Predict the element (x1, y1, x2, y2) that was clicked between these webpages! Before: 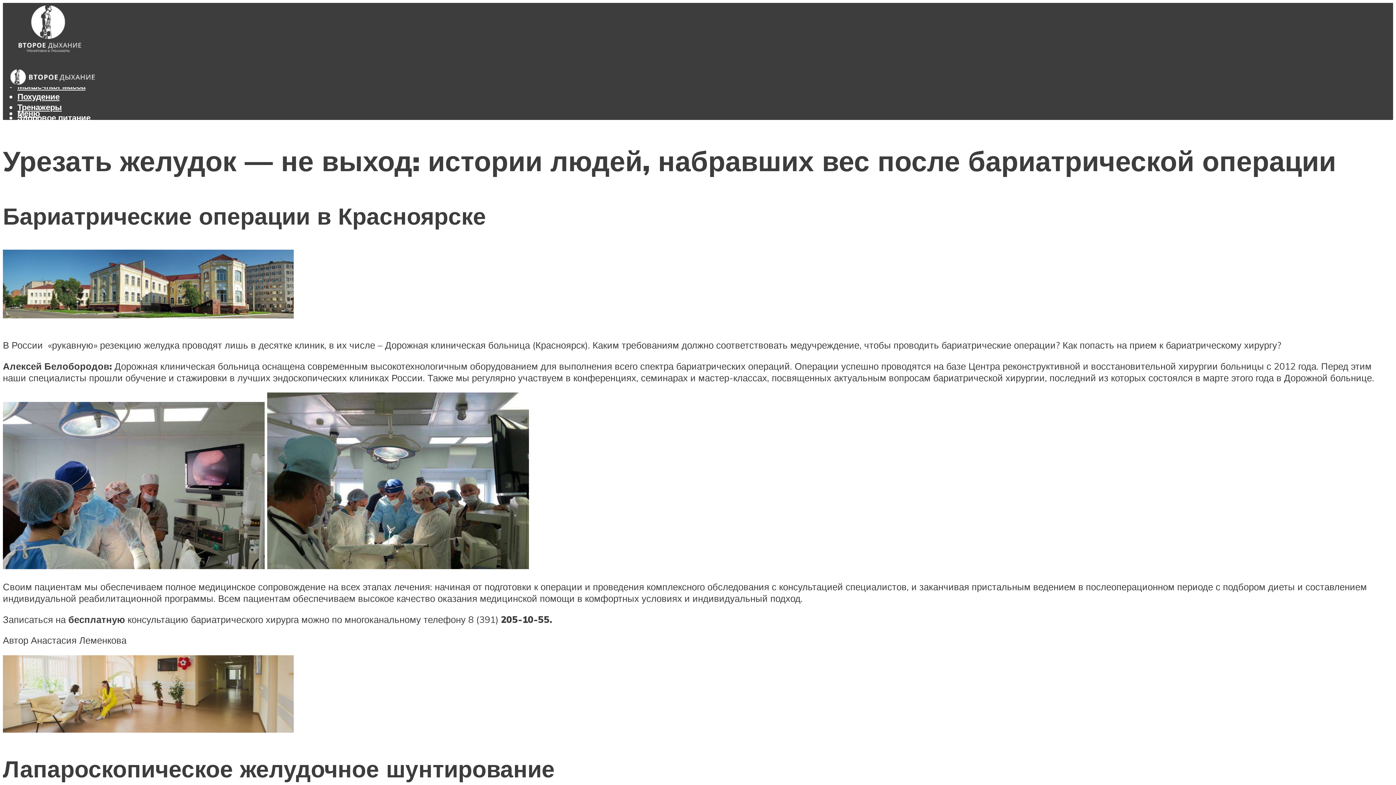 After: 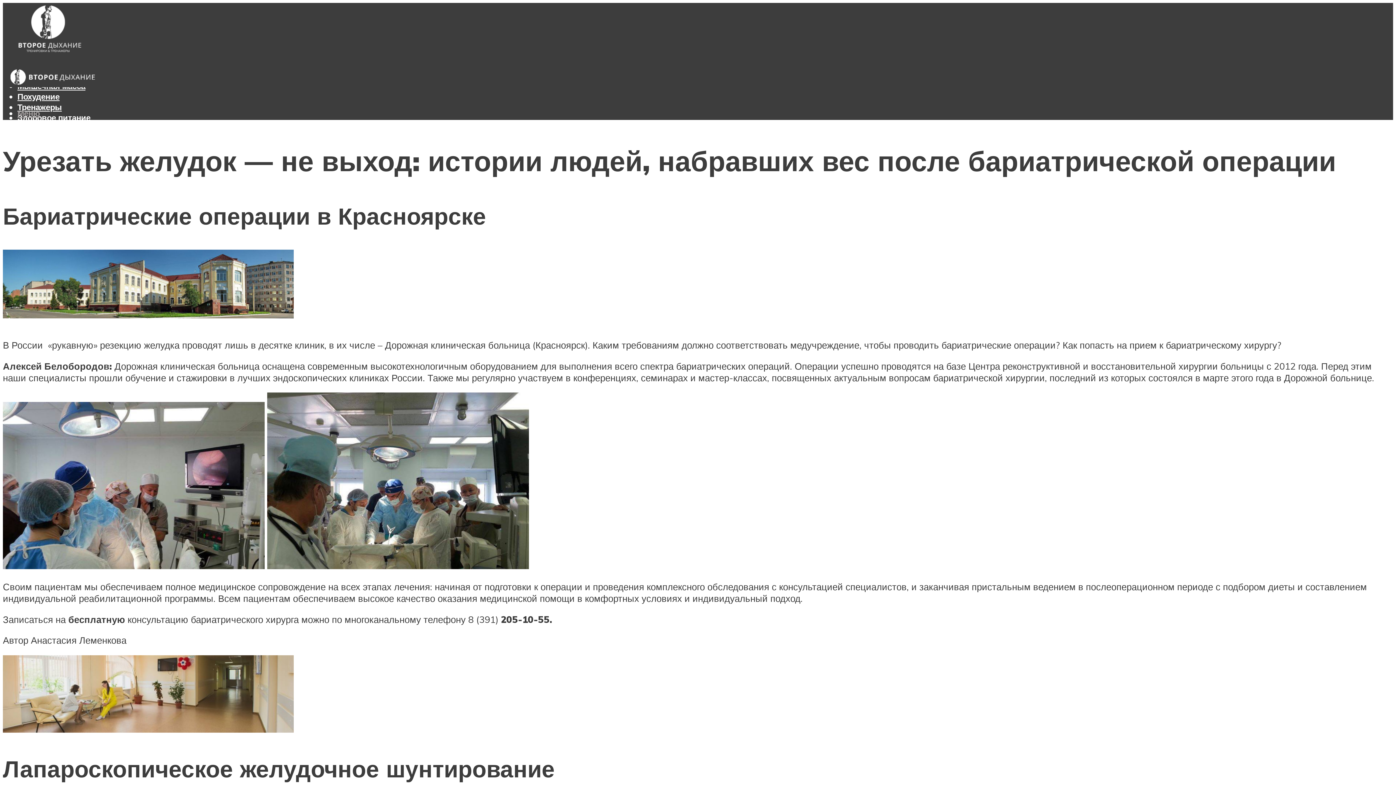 Action: label: Меню bbox: (17, 108, 40, 118)